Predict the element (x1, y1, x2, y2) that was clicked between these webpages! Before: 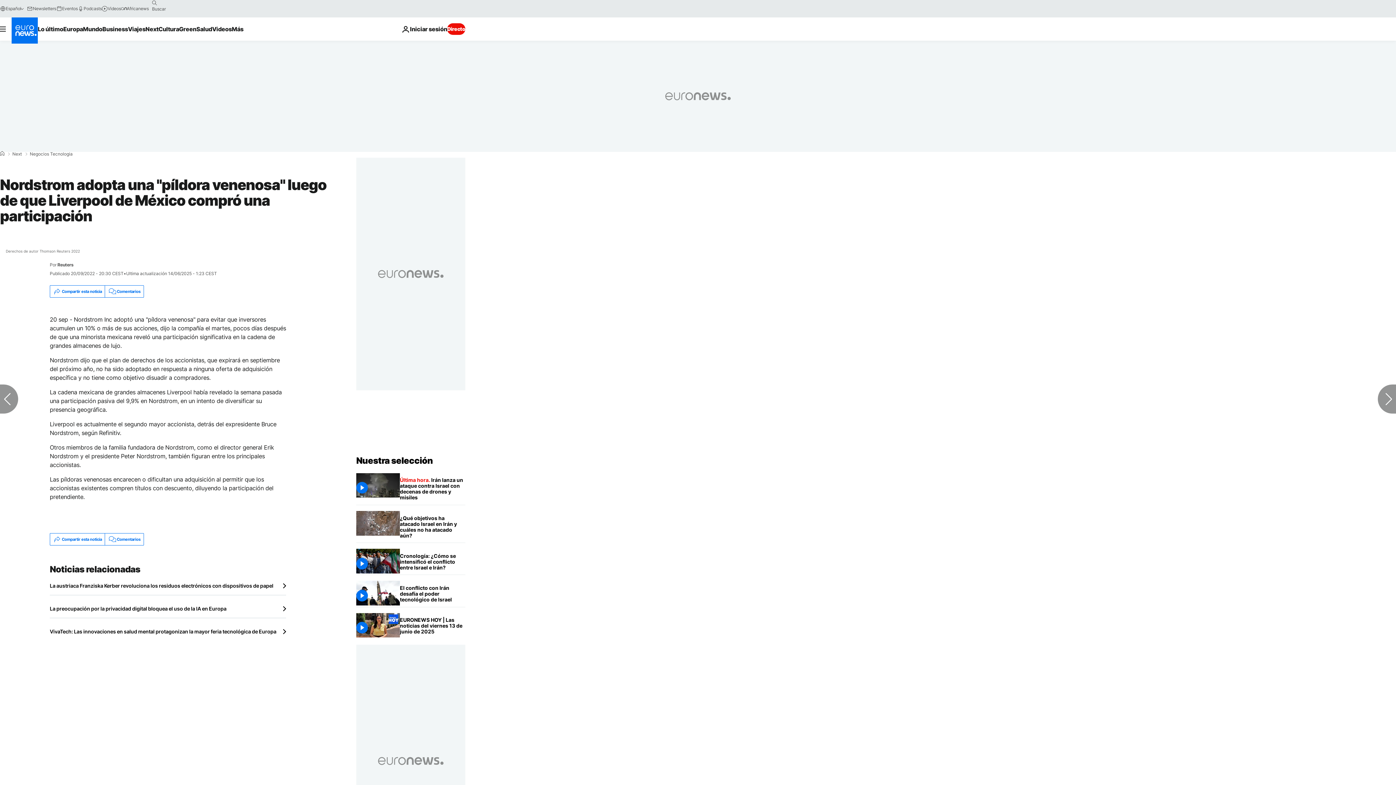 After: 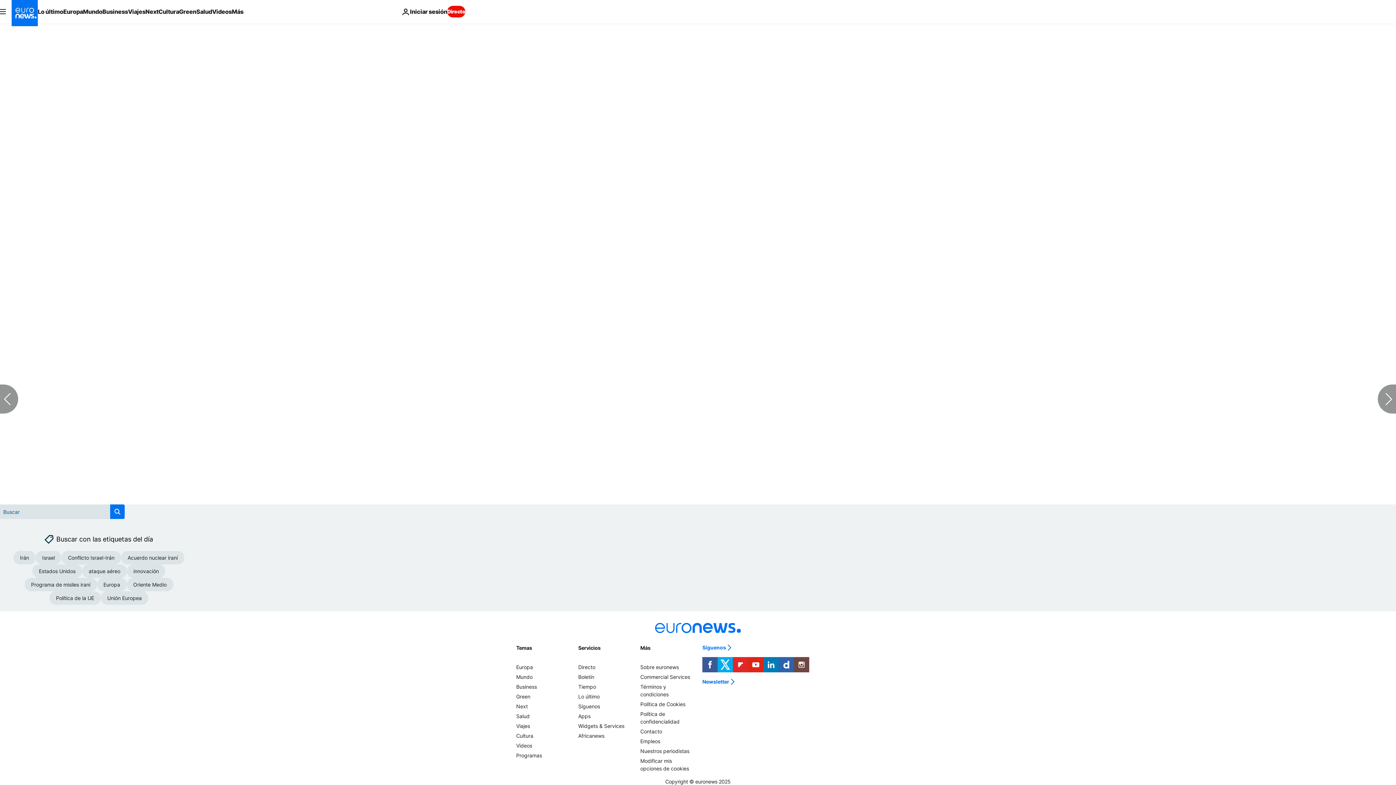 Action: label: Comentarios bbox: (104, 285, 143, 297)